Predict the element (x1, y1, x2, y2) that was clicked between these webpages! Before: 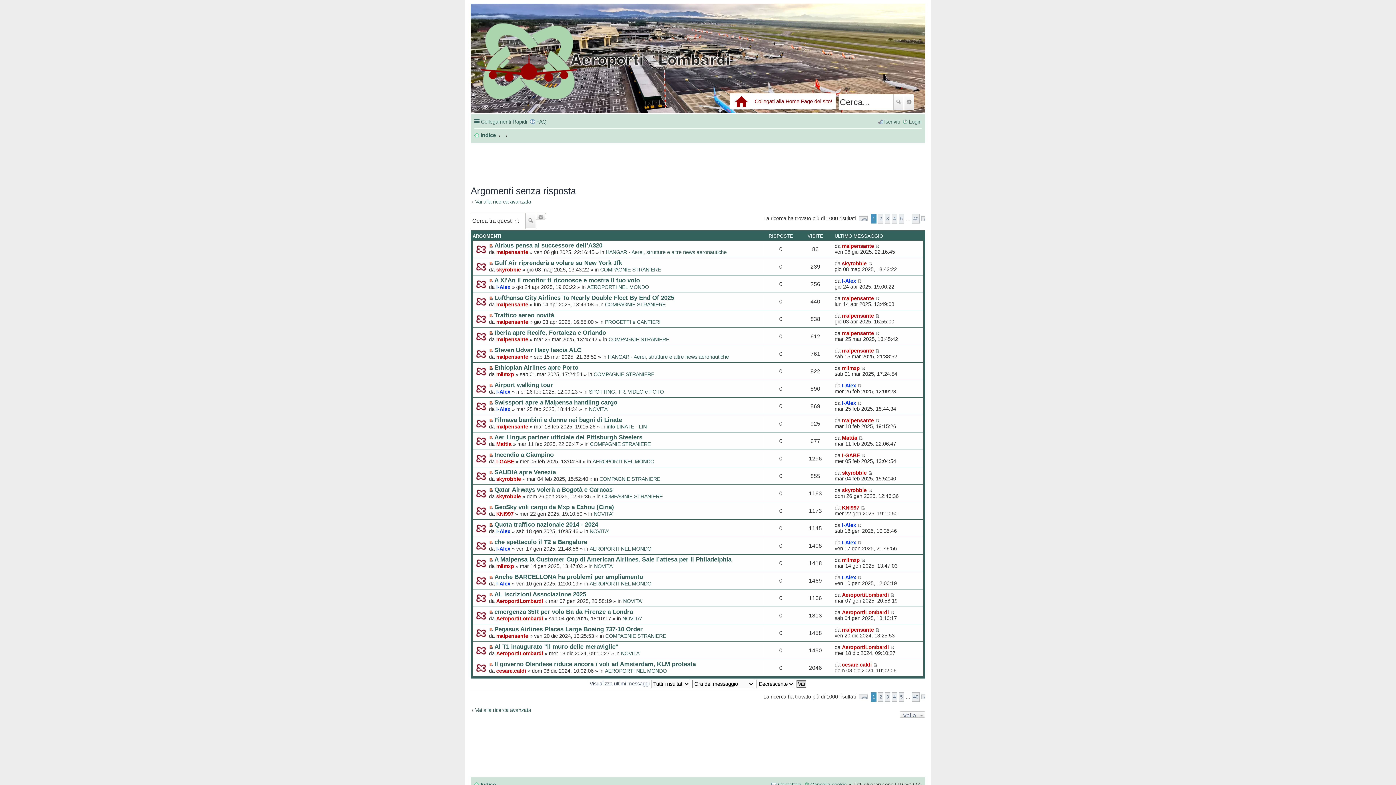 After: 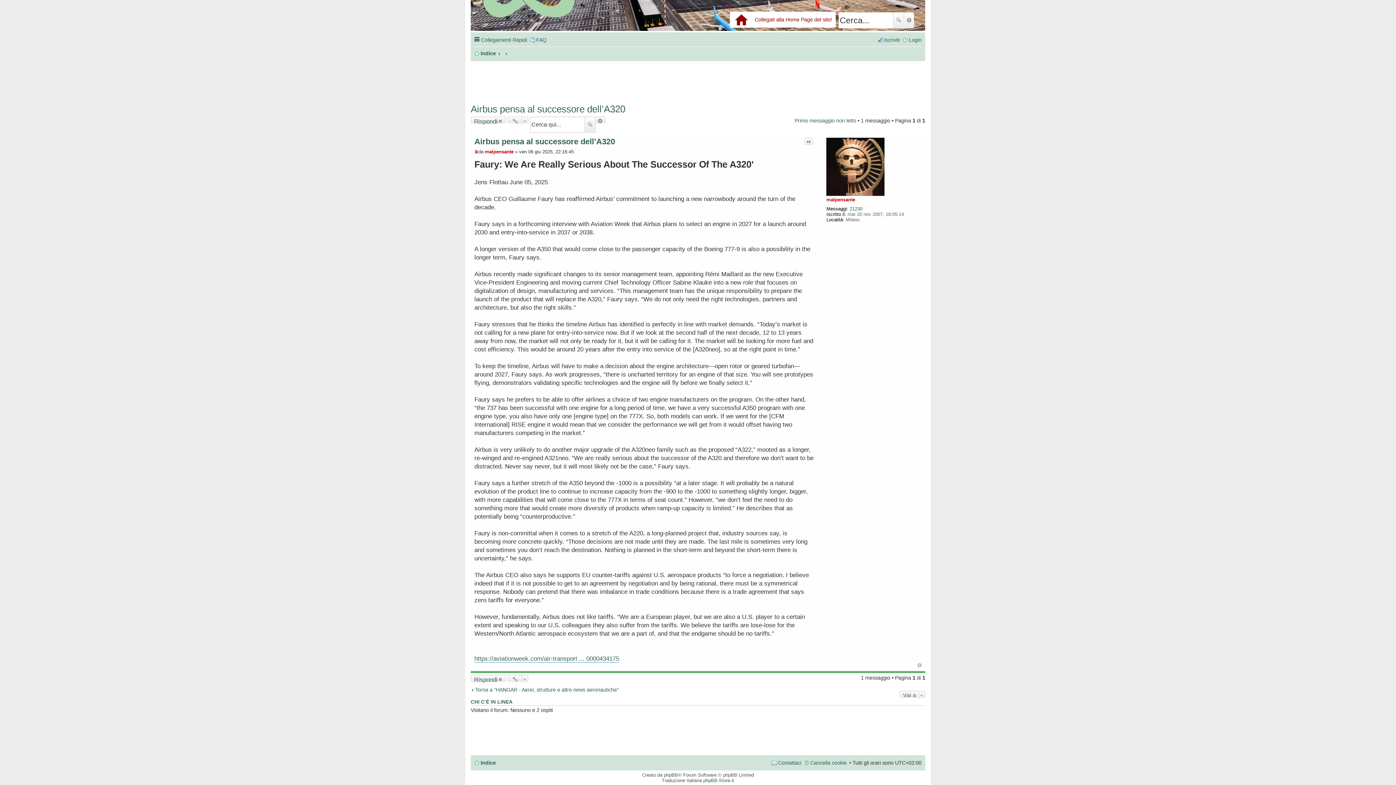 Action: label: Vedi ultimi messaggi non letti bbox: (489, 242, 493, 248)